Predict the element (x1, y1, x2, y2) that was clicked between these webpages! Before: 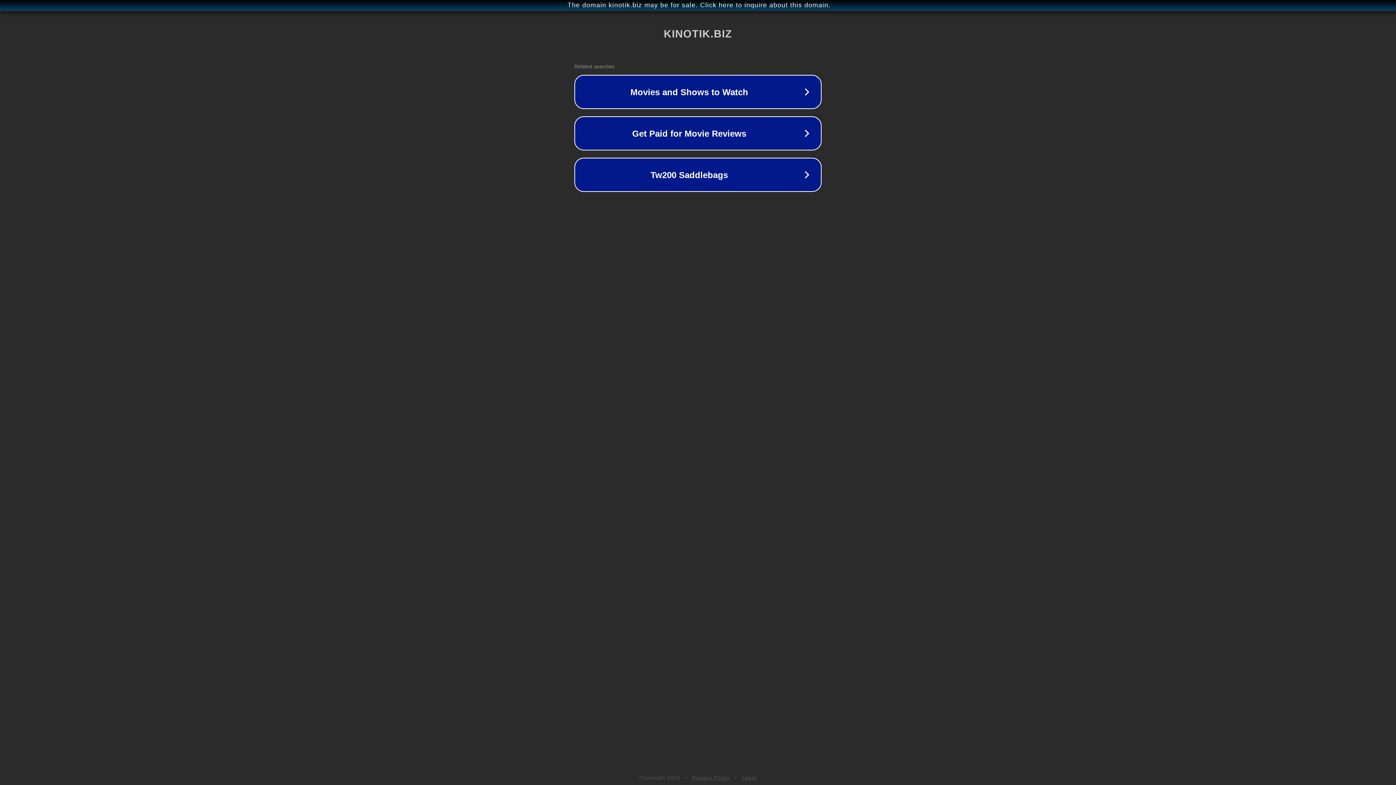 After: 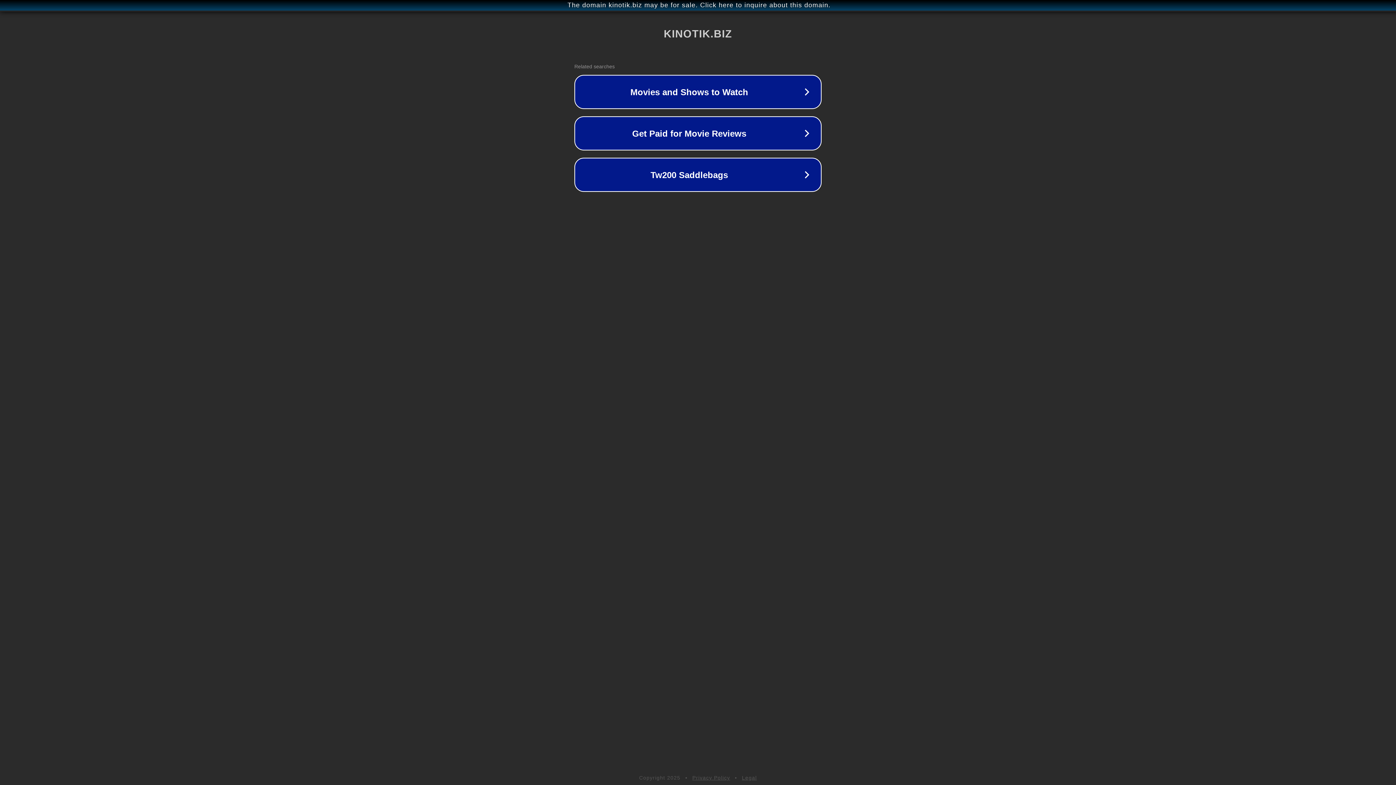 Action: bbox: (692, 775, 730, 781) label: Privacy Policy